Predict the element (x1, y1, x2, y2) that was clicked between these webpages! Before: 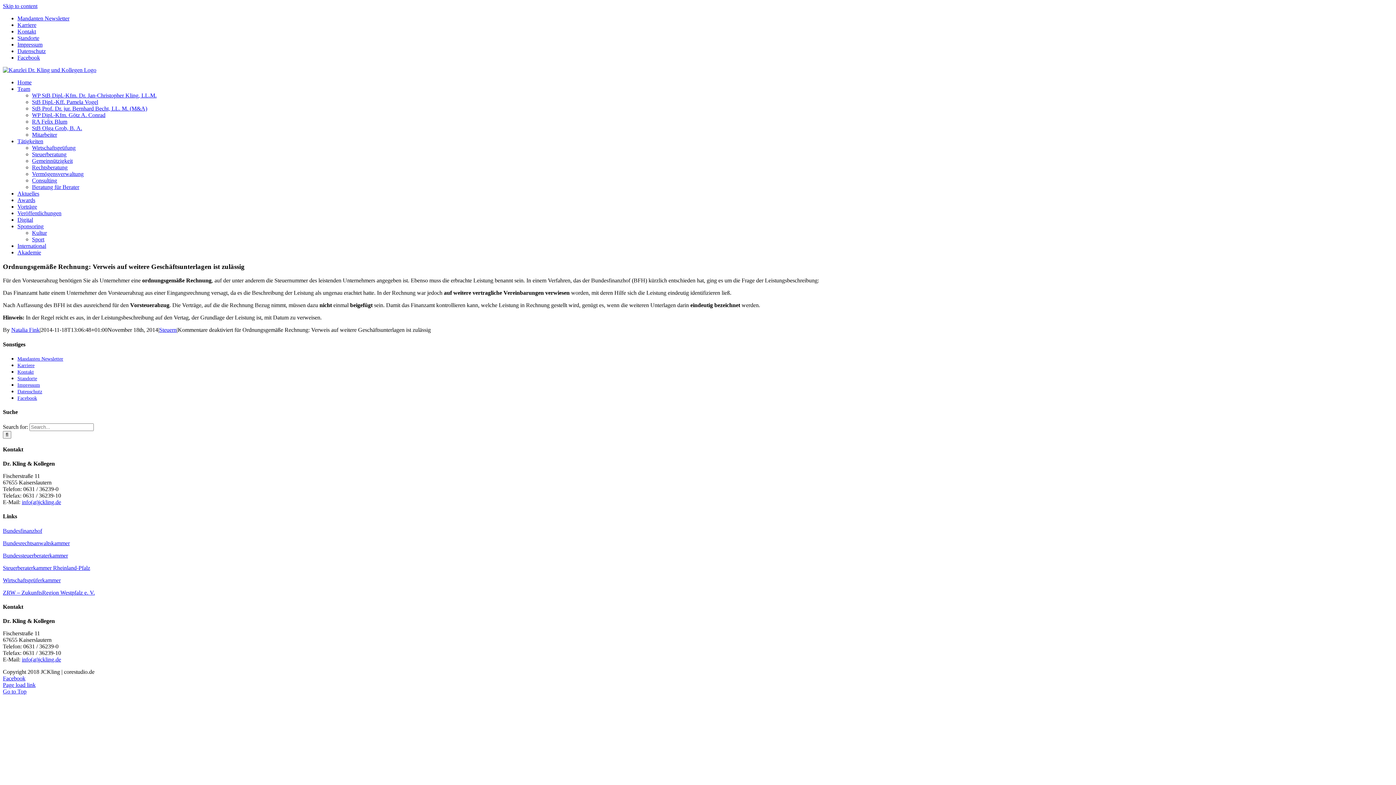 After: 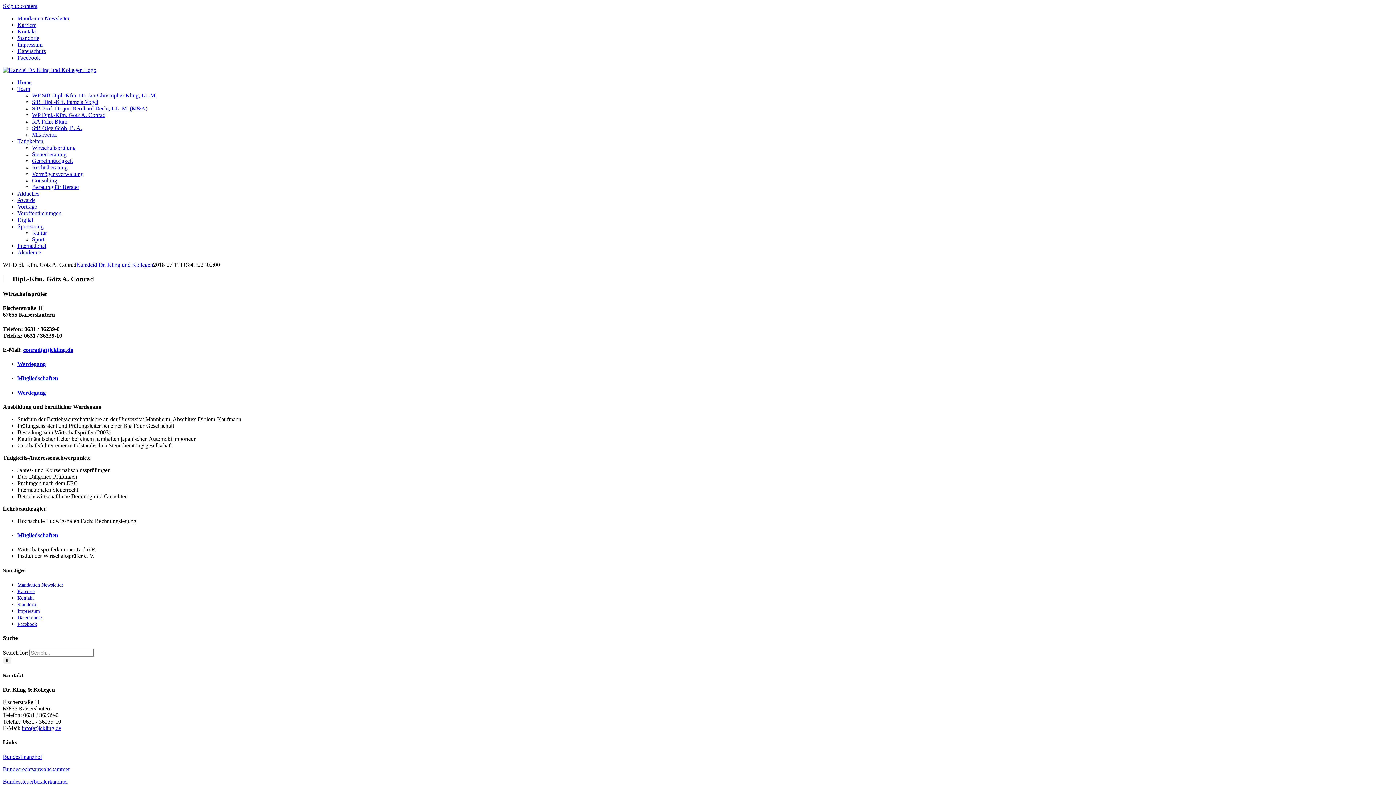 Action: label: WP Dipl.-Kfm. Götz A. Conrad bbox: (32, 112, 105, 118)